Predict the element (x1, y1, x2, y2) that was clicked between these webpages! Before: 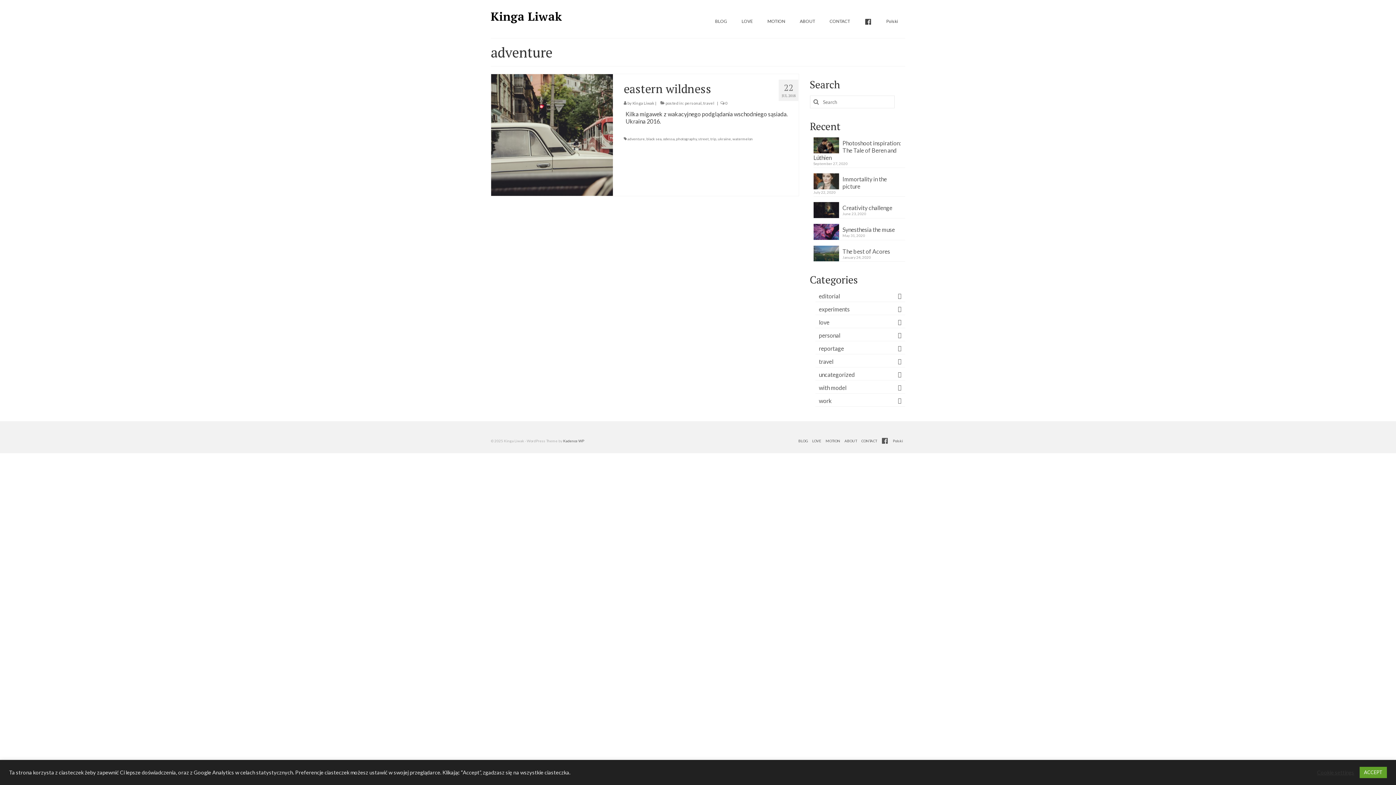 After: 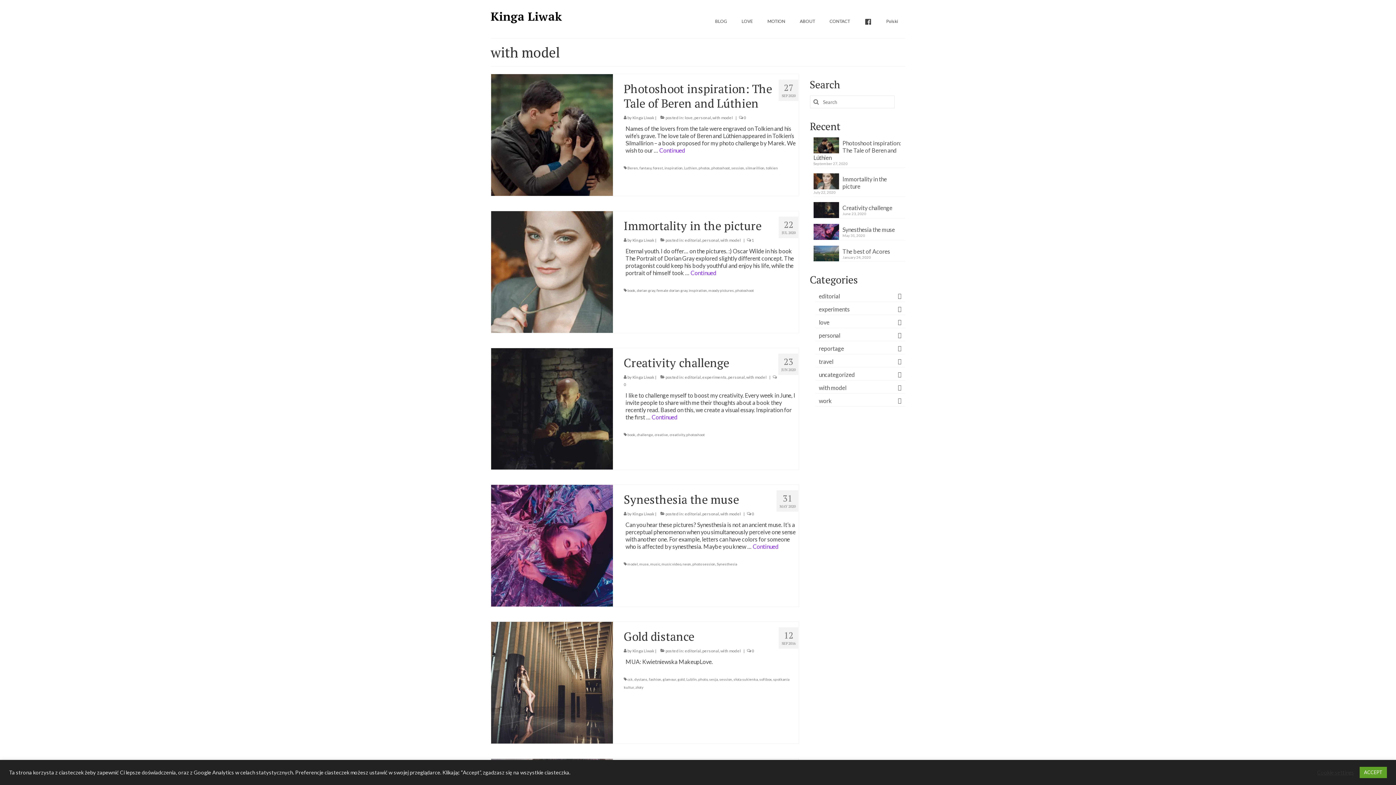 Action: label: with model bbox: (815, 382, 905, 393)